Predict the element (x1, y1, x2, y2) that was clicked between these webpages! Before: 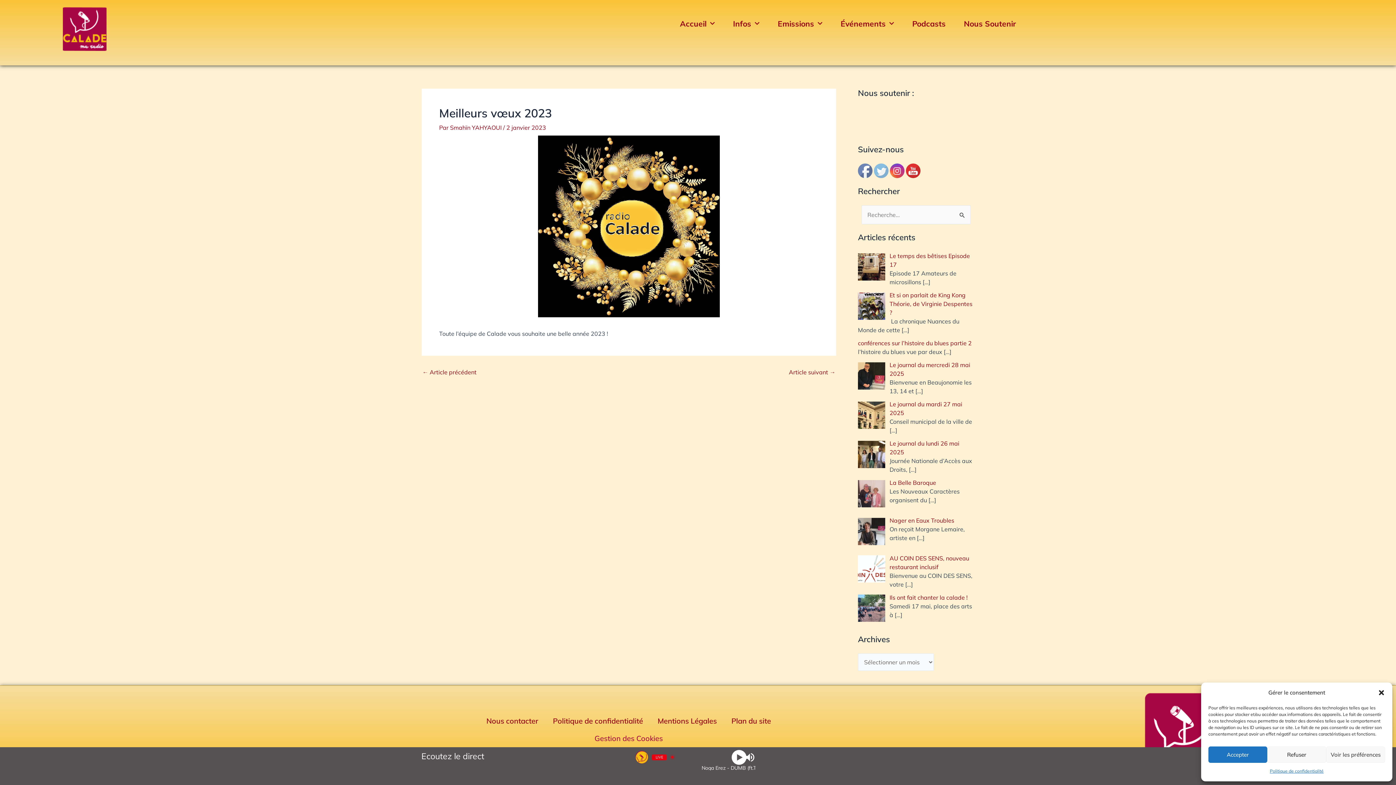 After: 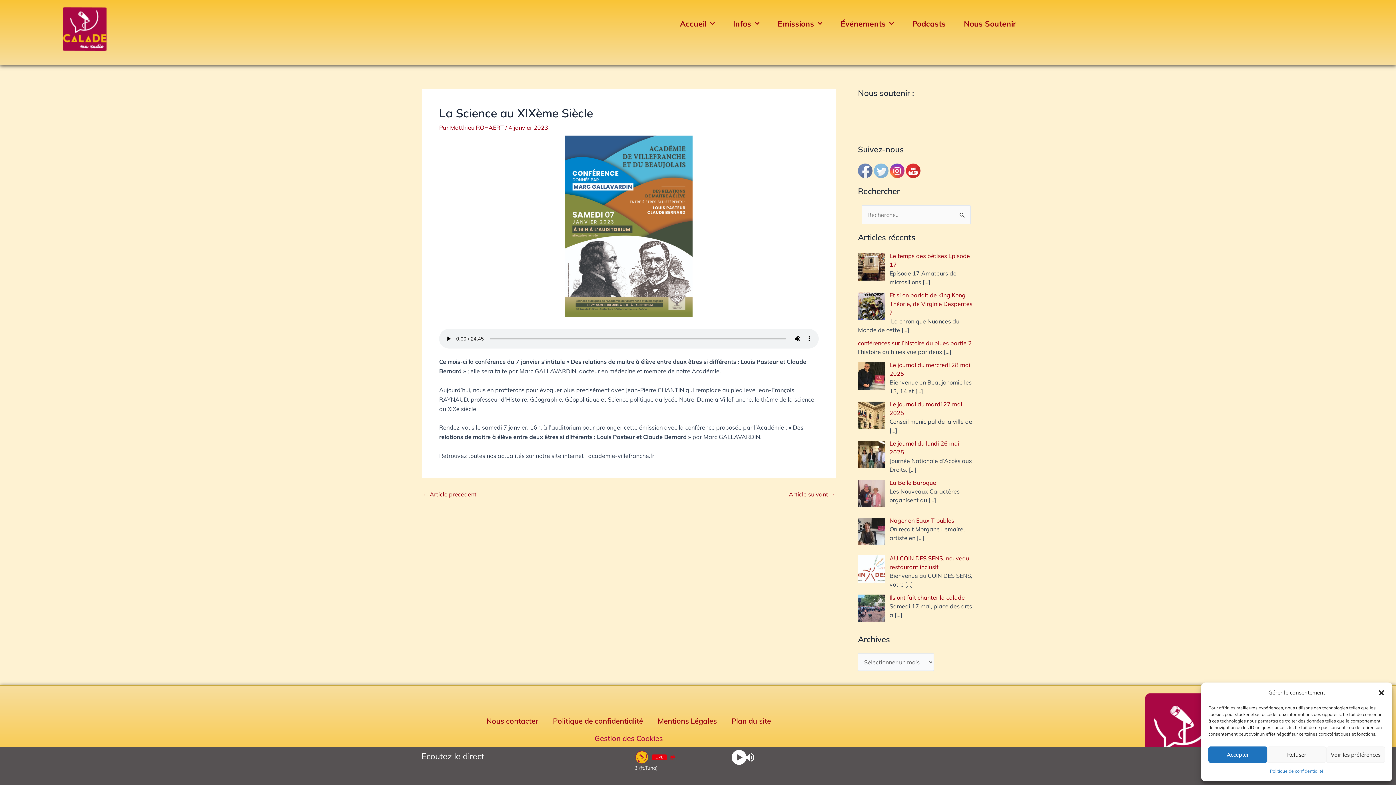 Action: bbox: (789, 369, 835, 375) label: Article suivant →